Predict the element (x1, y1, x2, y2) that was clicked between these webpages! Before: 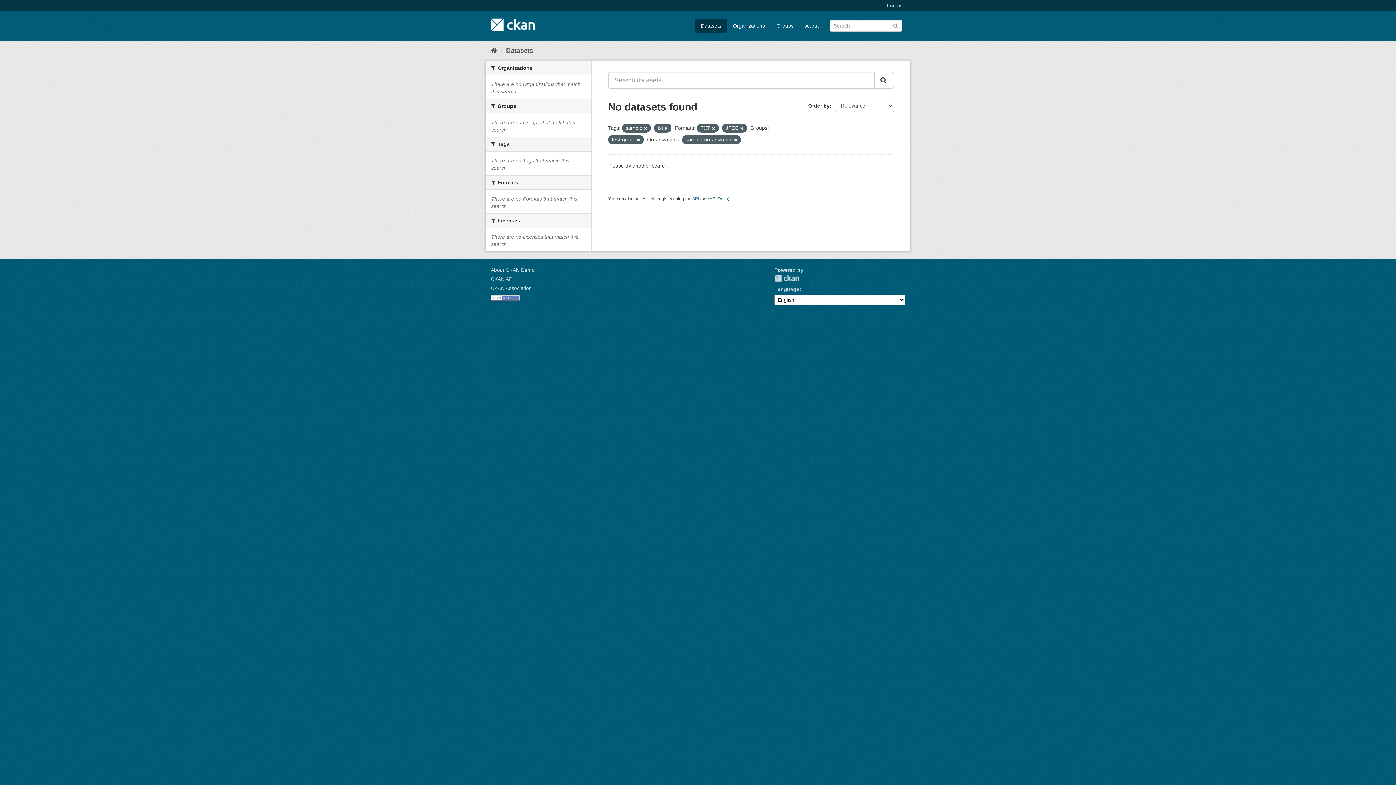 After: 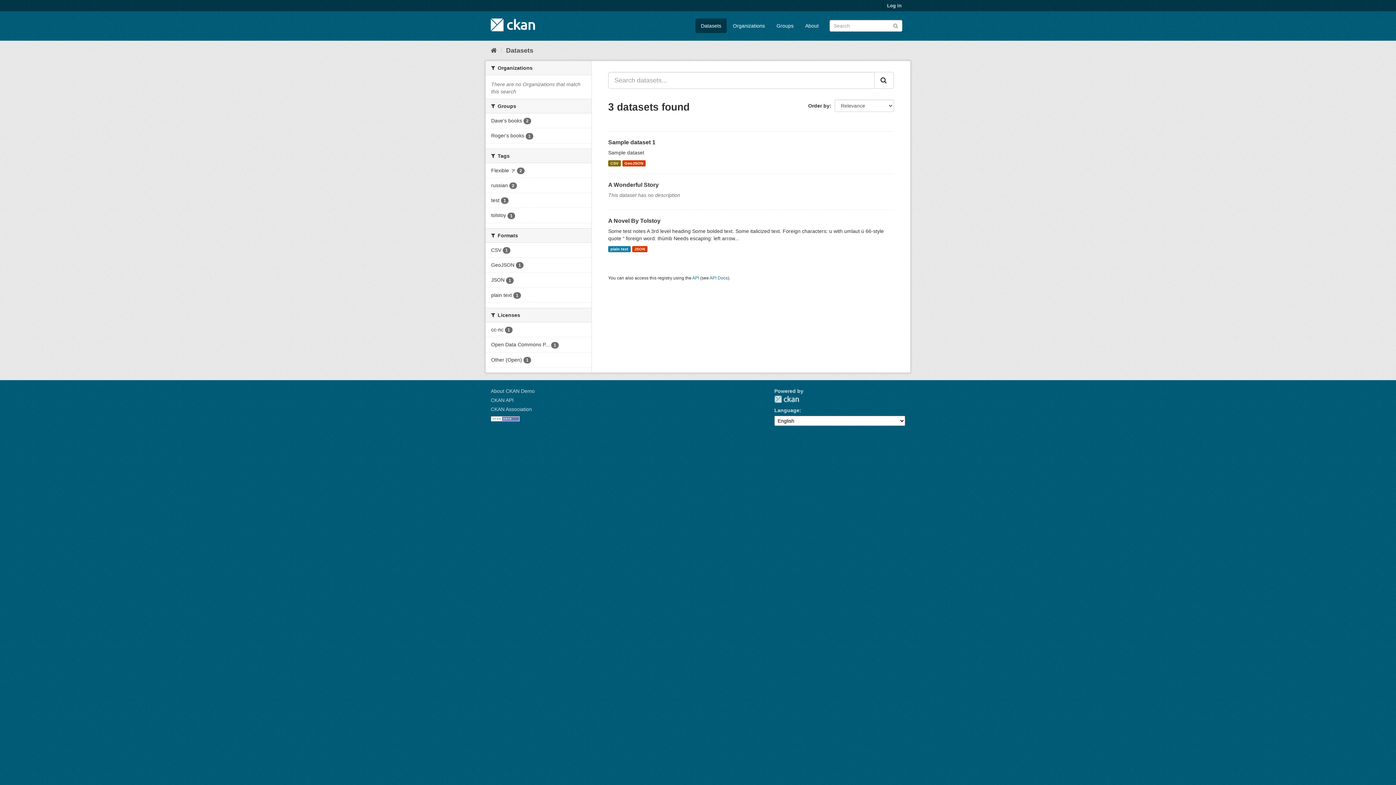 Action: label: Submit bbox: (892, 22, 898, 28)